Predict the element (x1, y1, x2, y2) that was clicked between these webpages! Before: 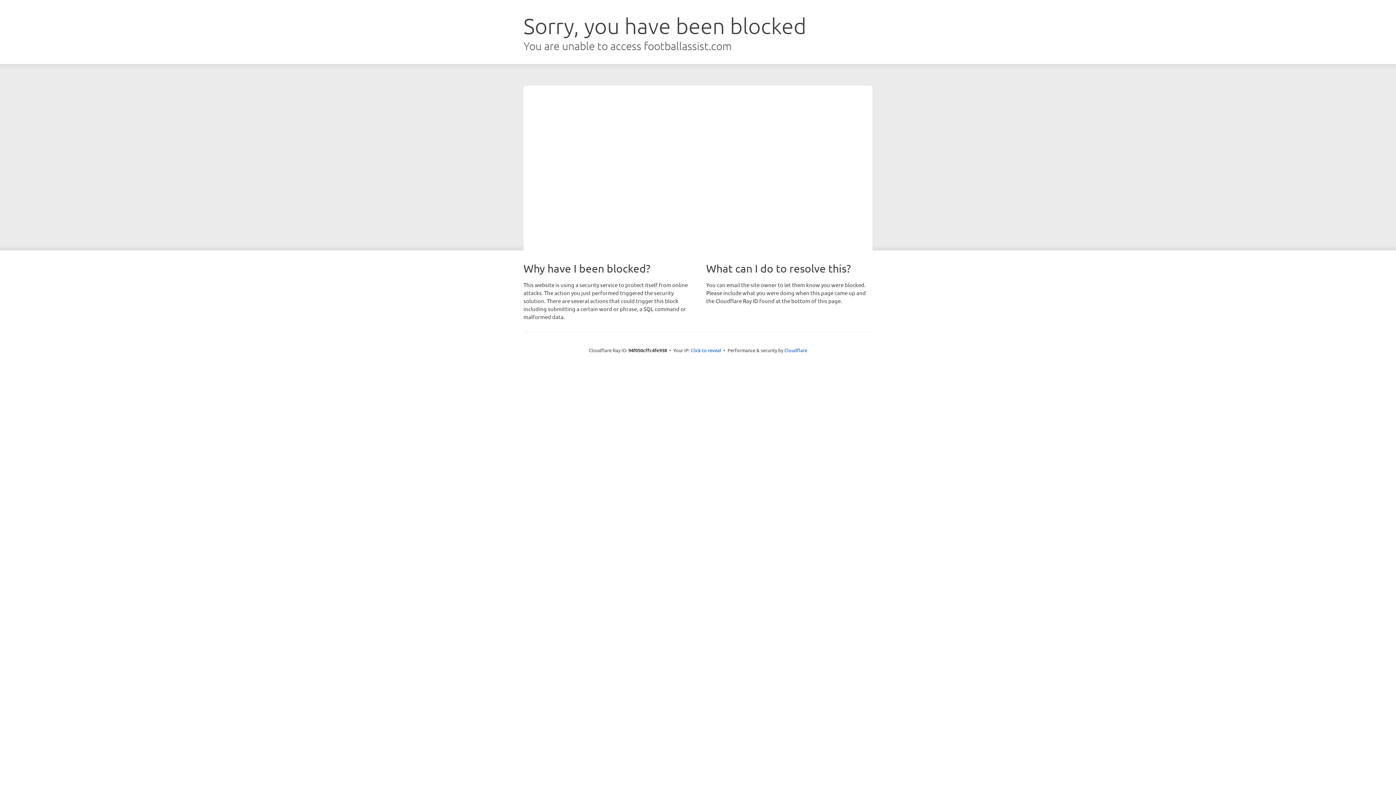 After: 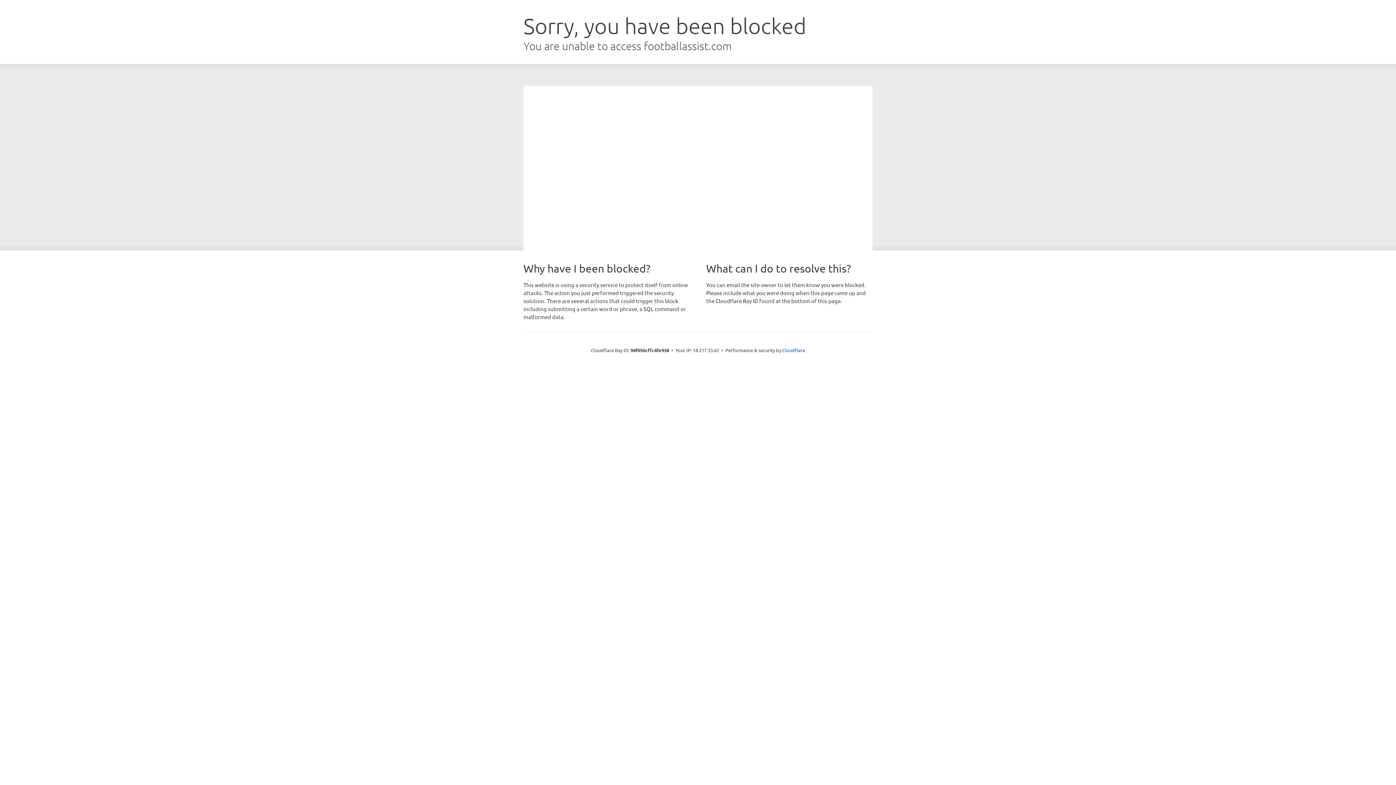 Action: label: Click to reveal bbox: (690, 346, 721, 353)